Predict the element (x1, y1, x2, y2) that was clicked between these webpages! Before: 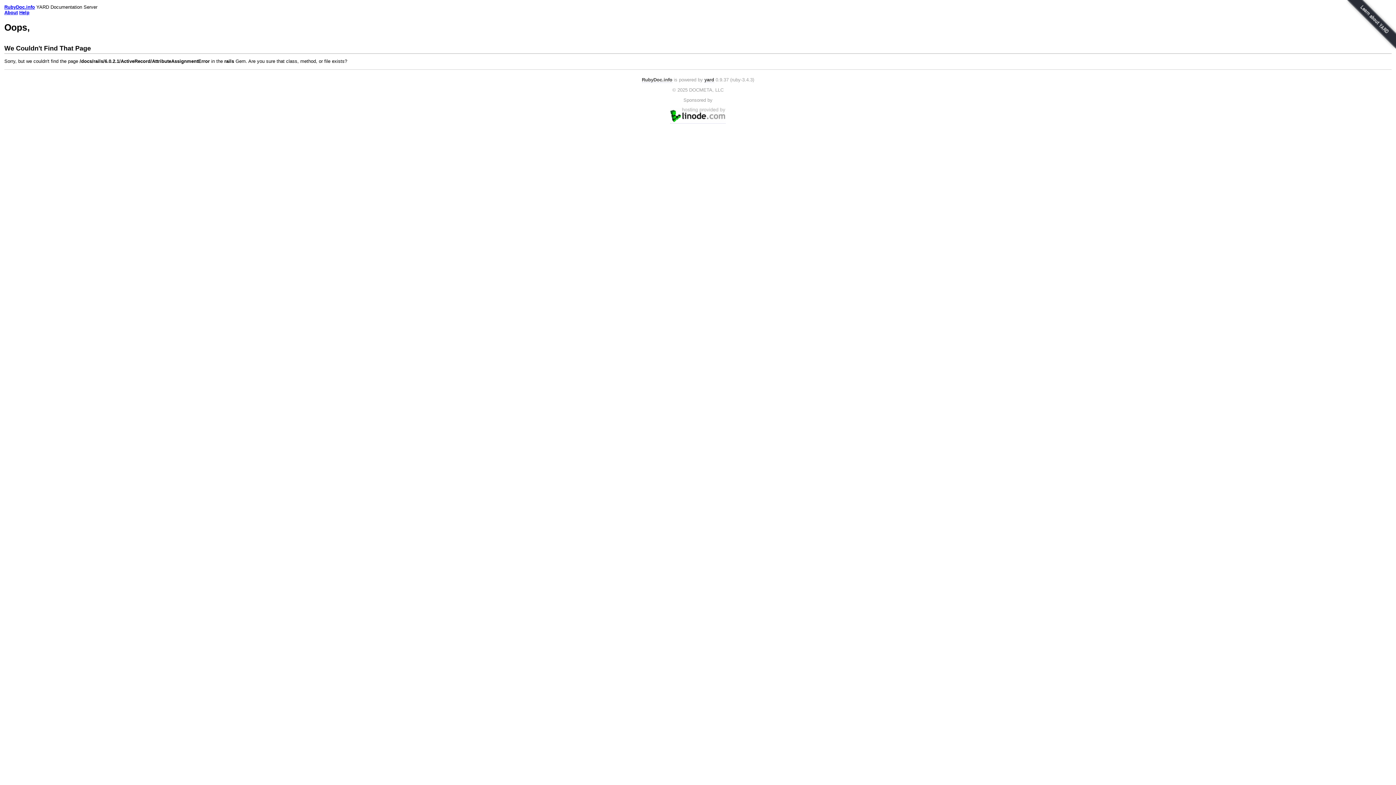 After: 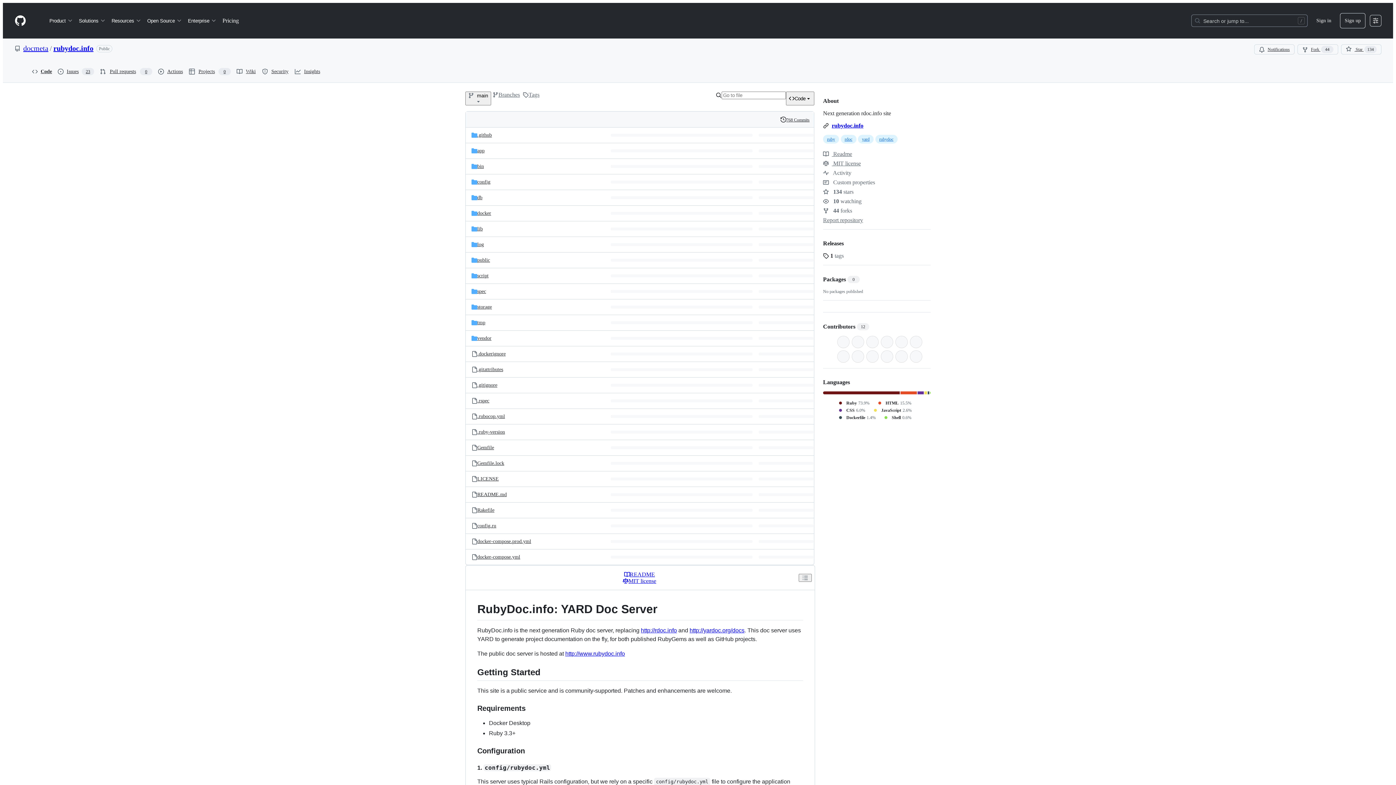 Action: label: RubyDoc.info bbox: (642, 77, 672, 82)